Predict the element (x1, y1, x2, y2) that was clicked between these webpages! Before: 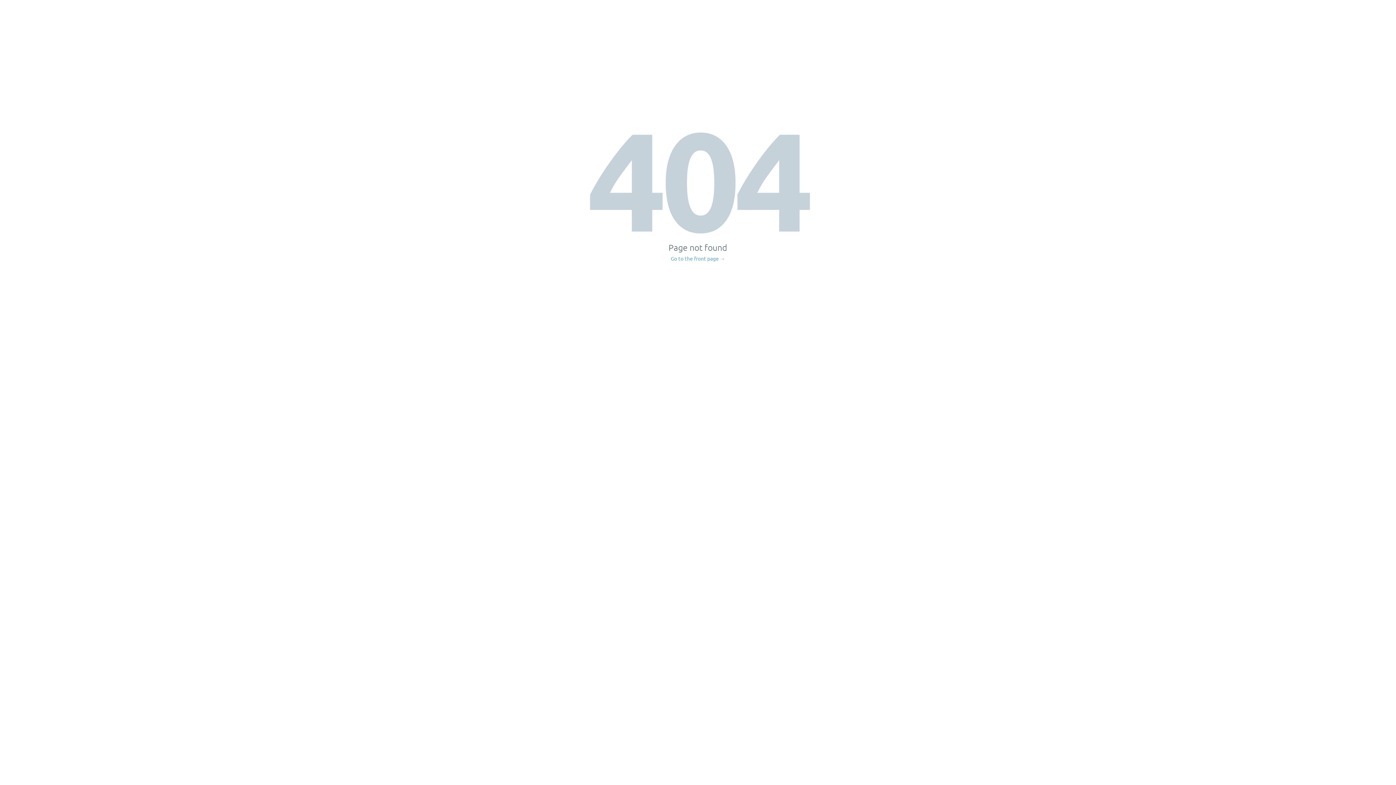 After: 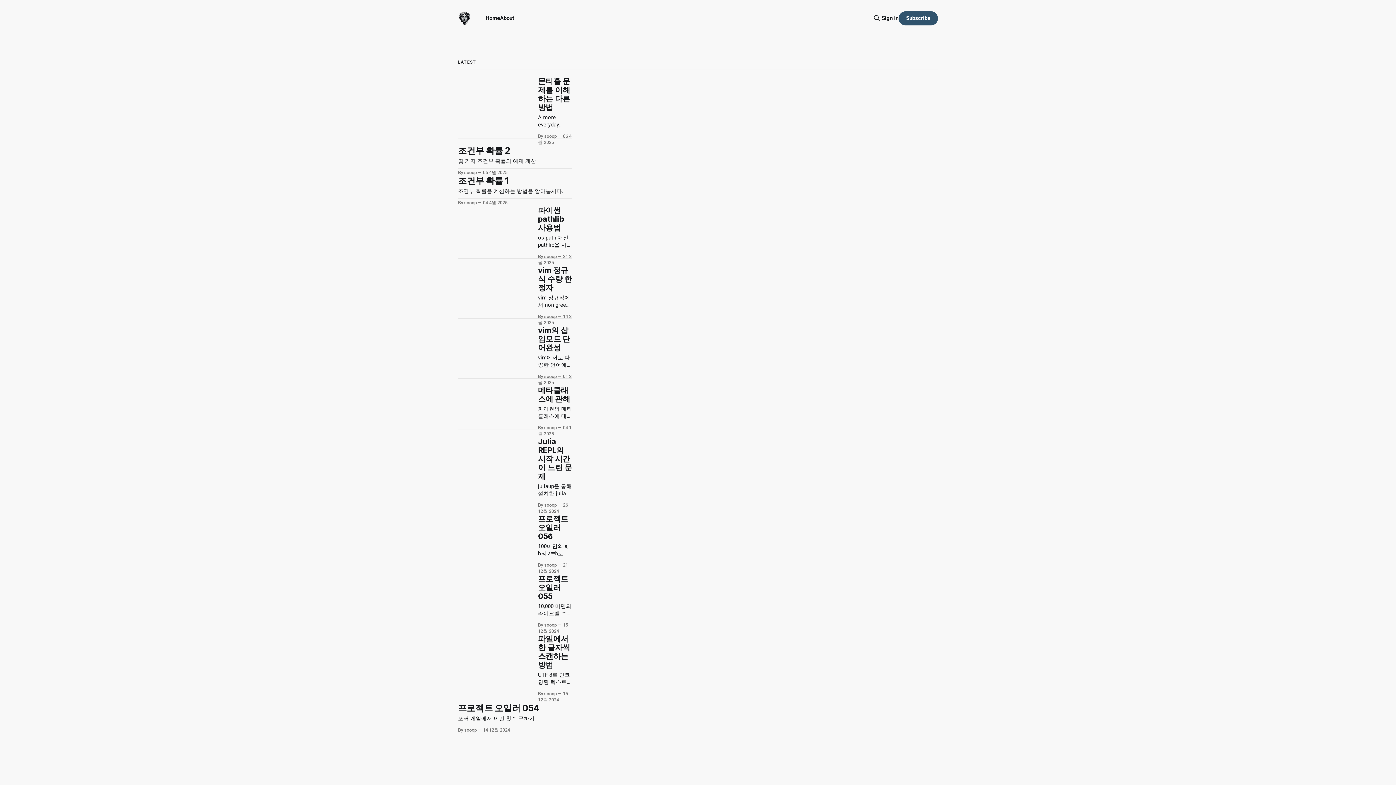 Action: label: Go to the front page → bbox: (671, 256, 725, 261)